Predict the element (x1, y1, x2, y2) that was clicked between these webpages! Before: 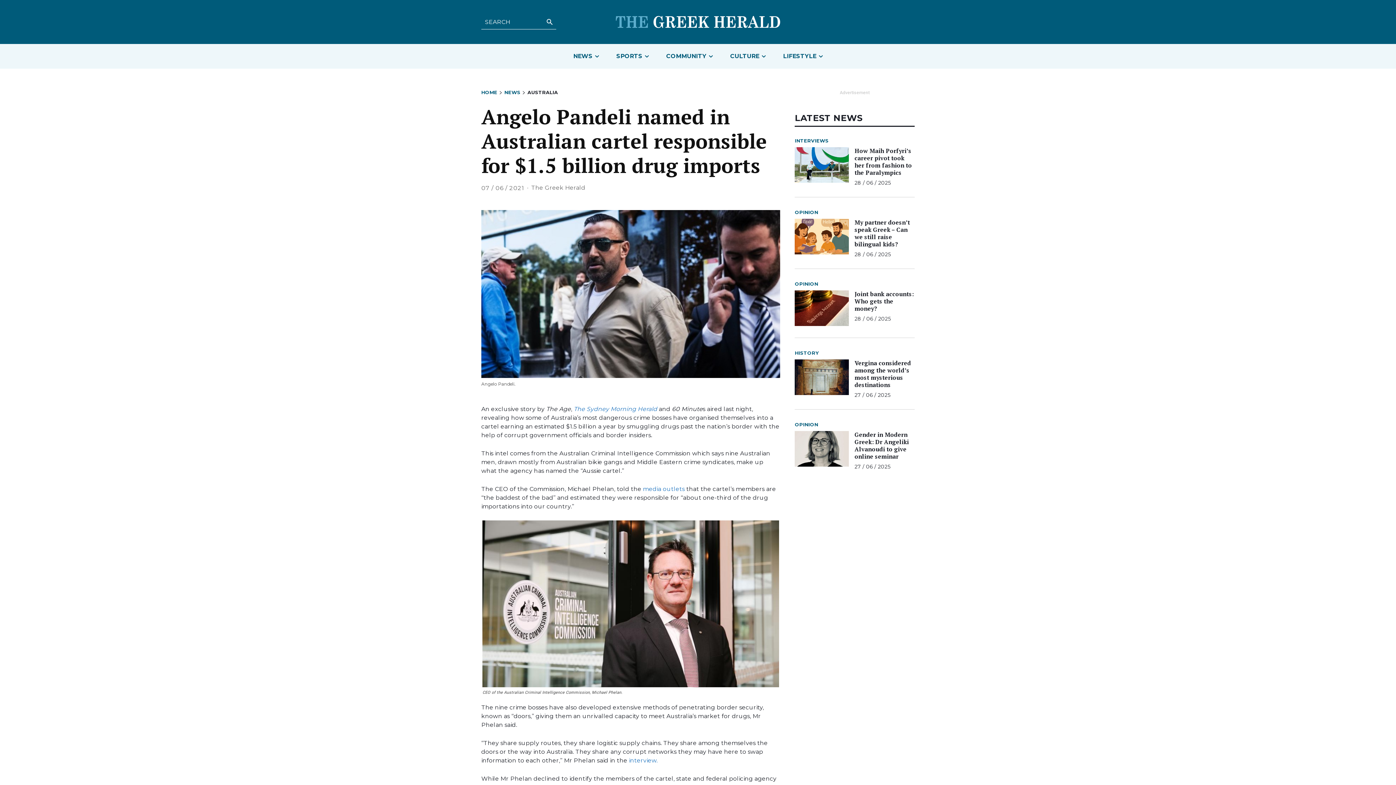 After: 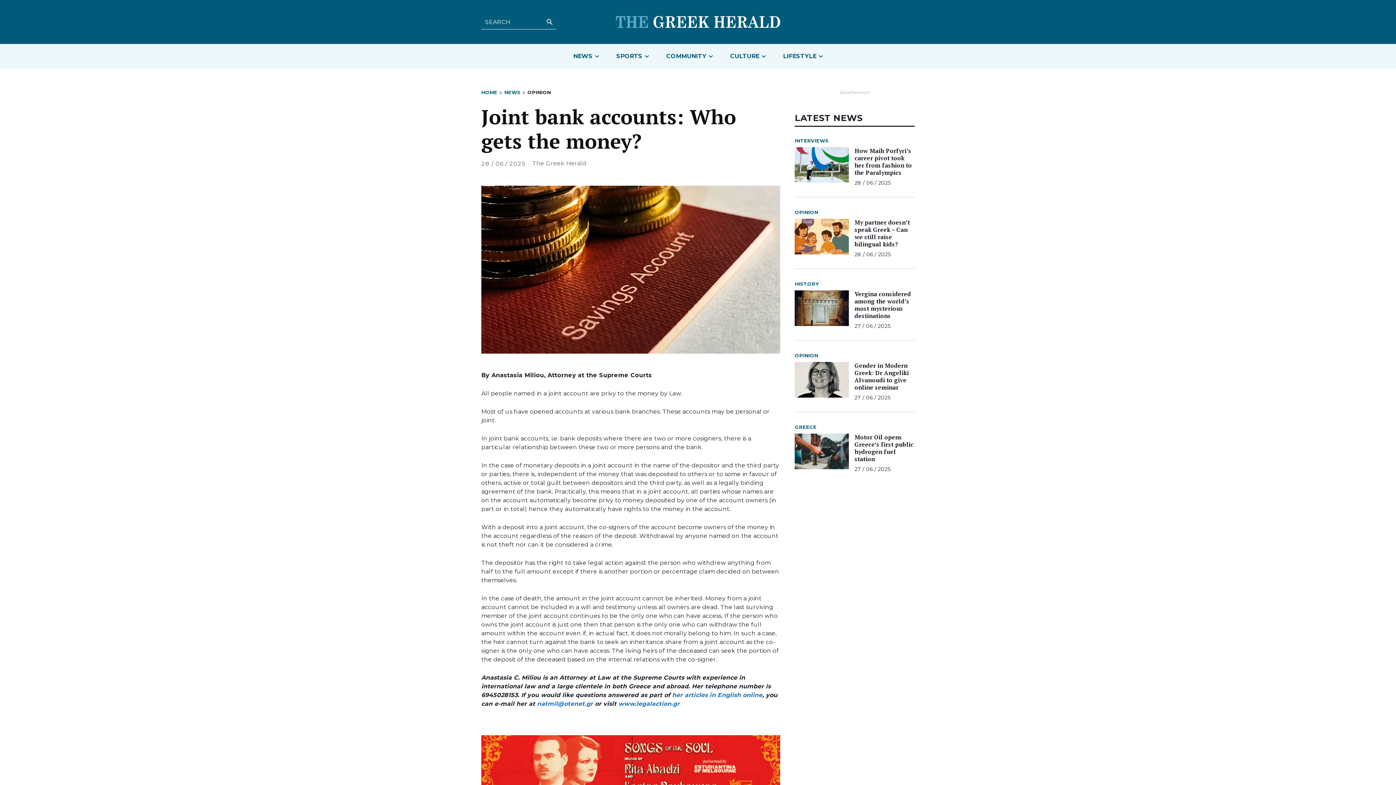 Action: label: Joint bank accounts: Who gets the money? bbox: (854, 290, 914, 312)